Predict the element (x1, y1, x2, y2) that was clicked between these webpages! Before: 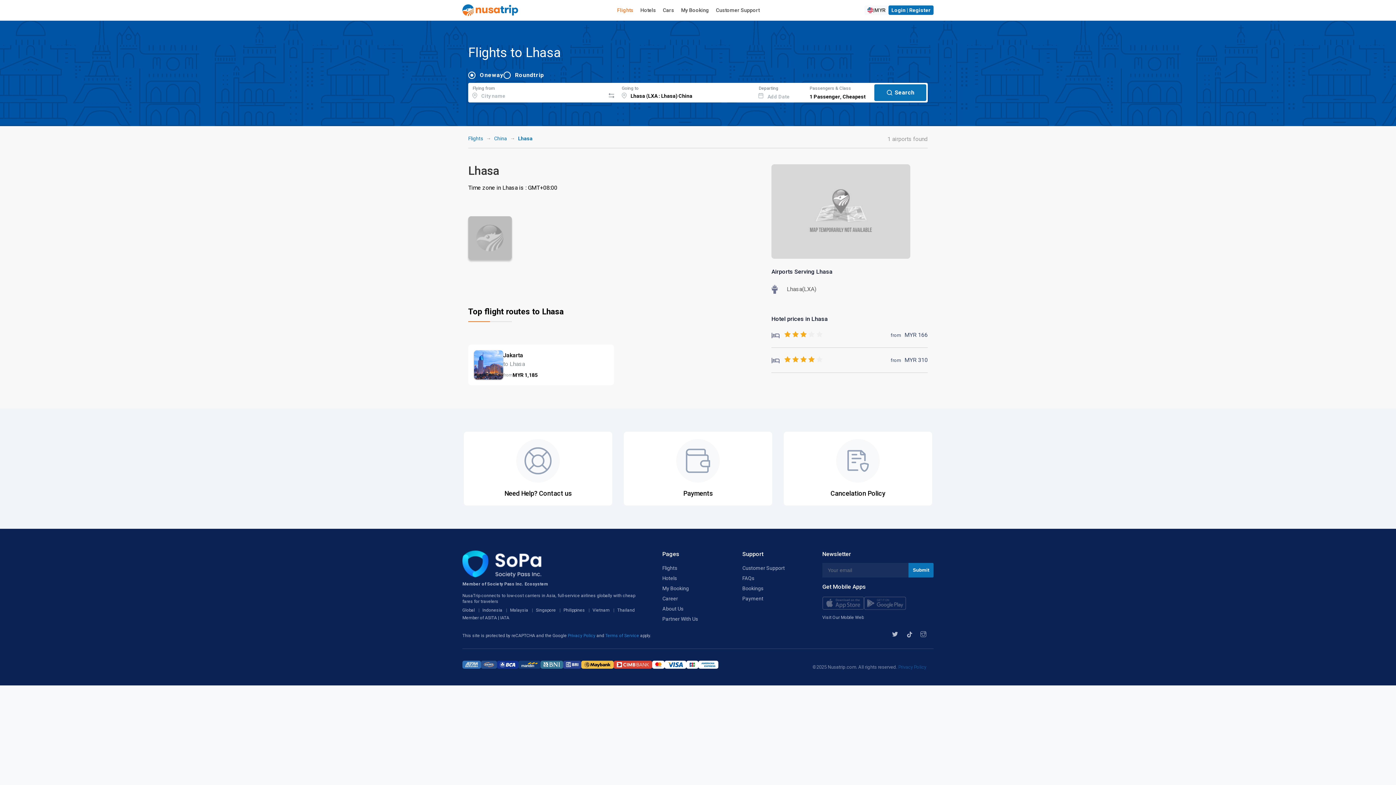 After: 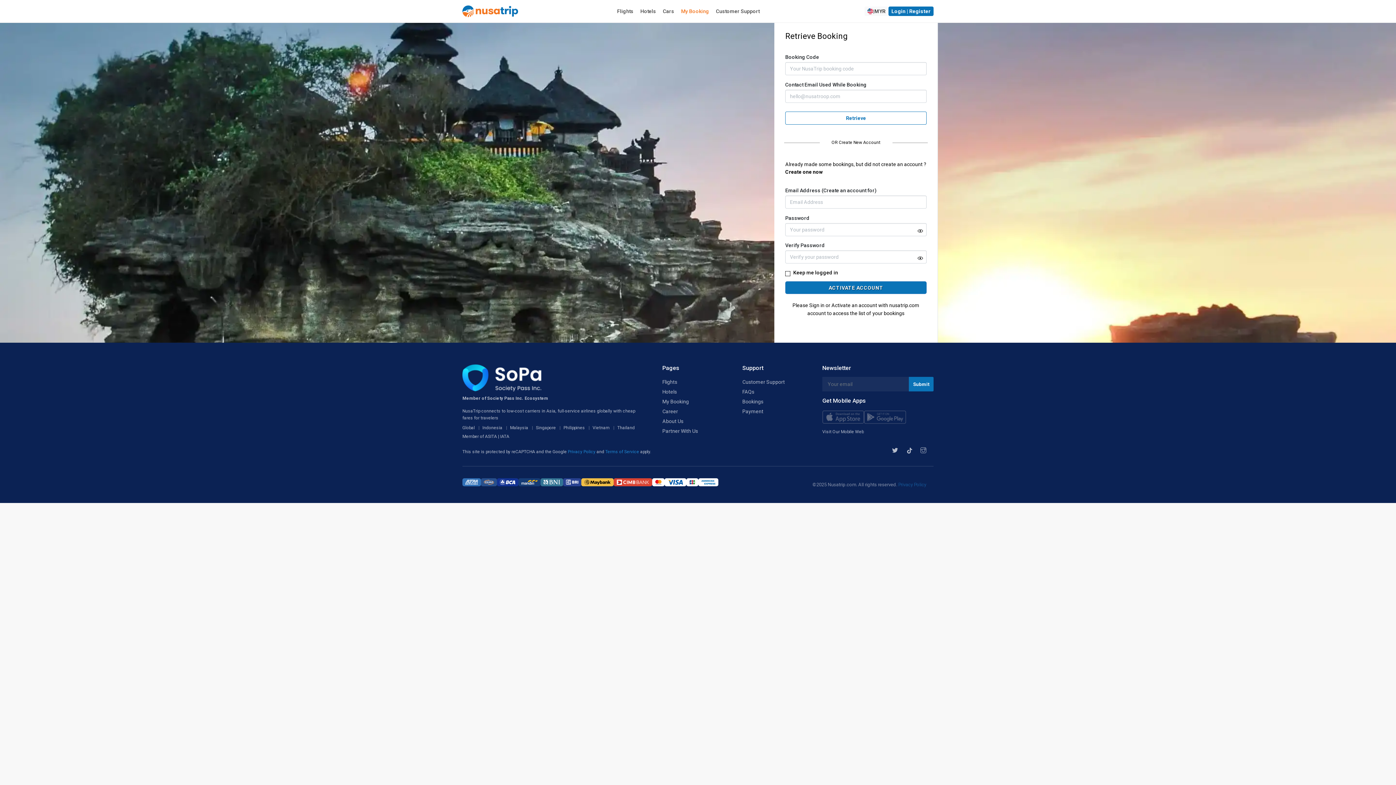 Action: label: My Booking bbox: (678, 7, 712, 18)